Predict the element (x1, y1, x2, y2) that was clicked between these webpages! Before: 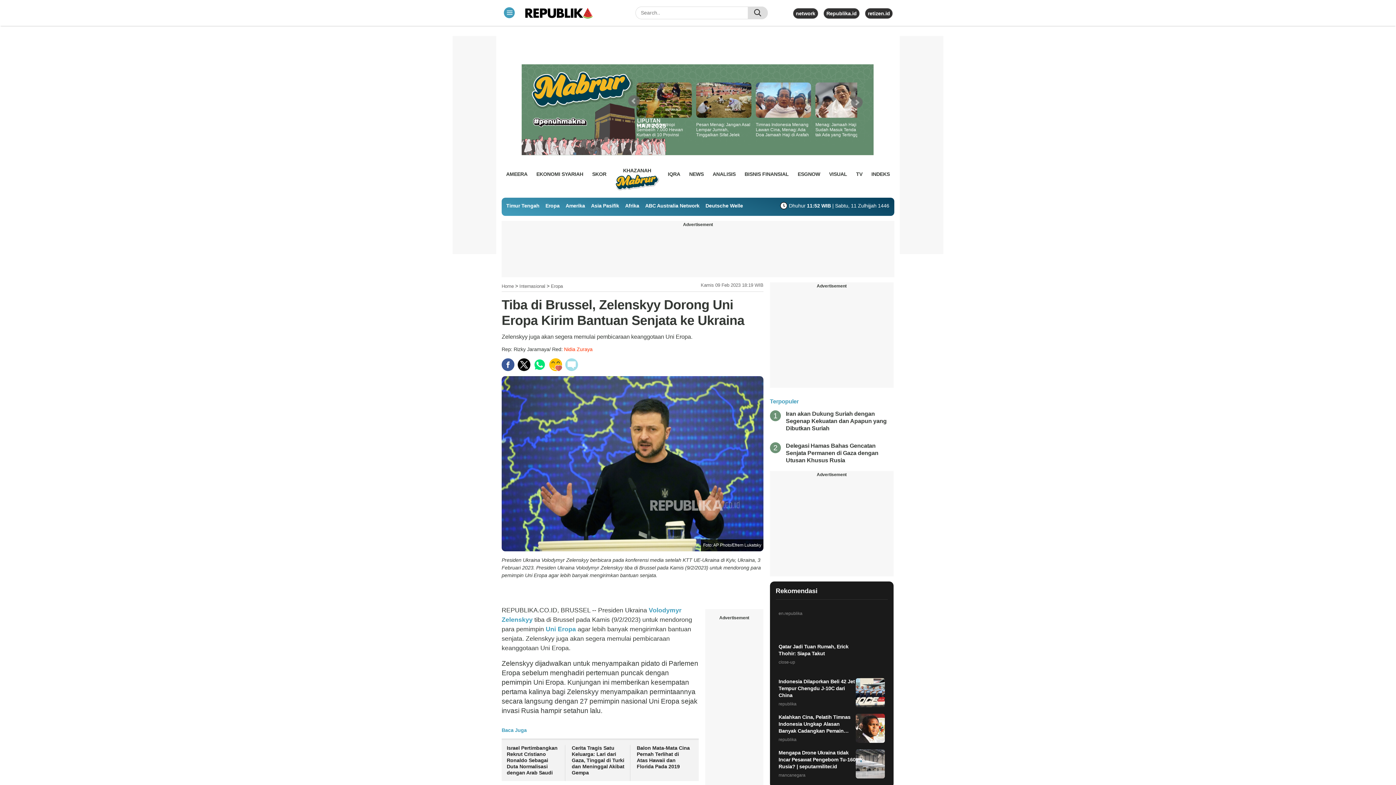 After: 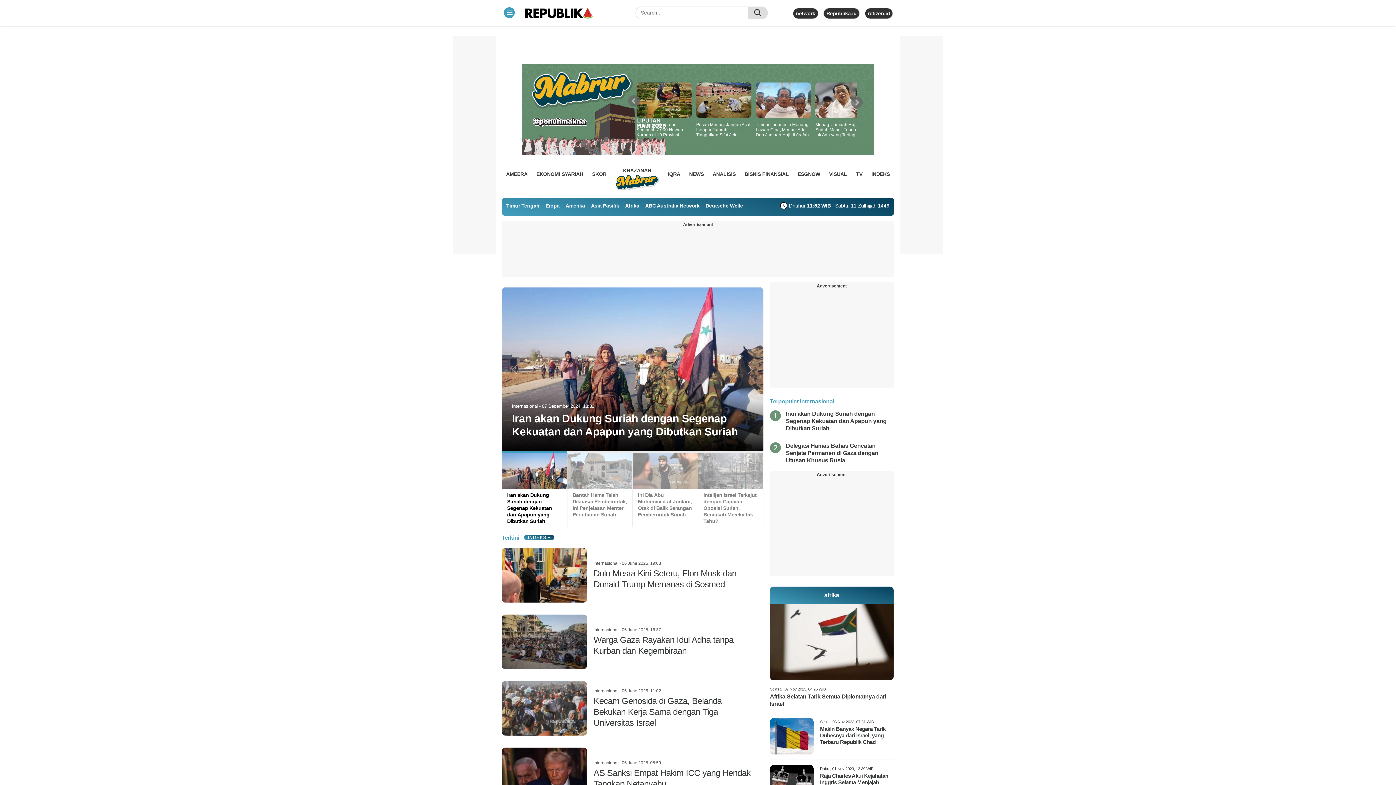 Action: label: Internasional bbox: (519, 283, 545, 289)